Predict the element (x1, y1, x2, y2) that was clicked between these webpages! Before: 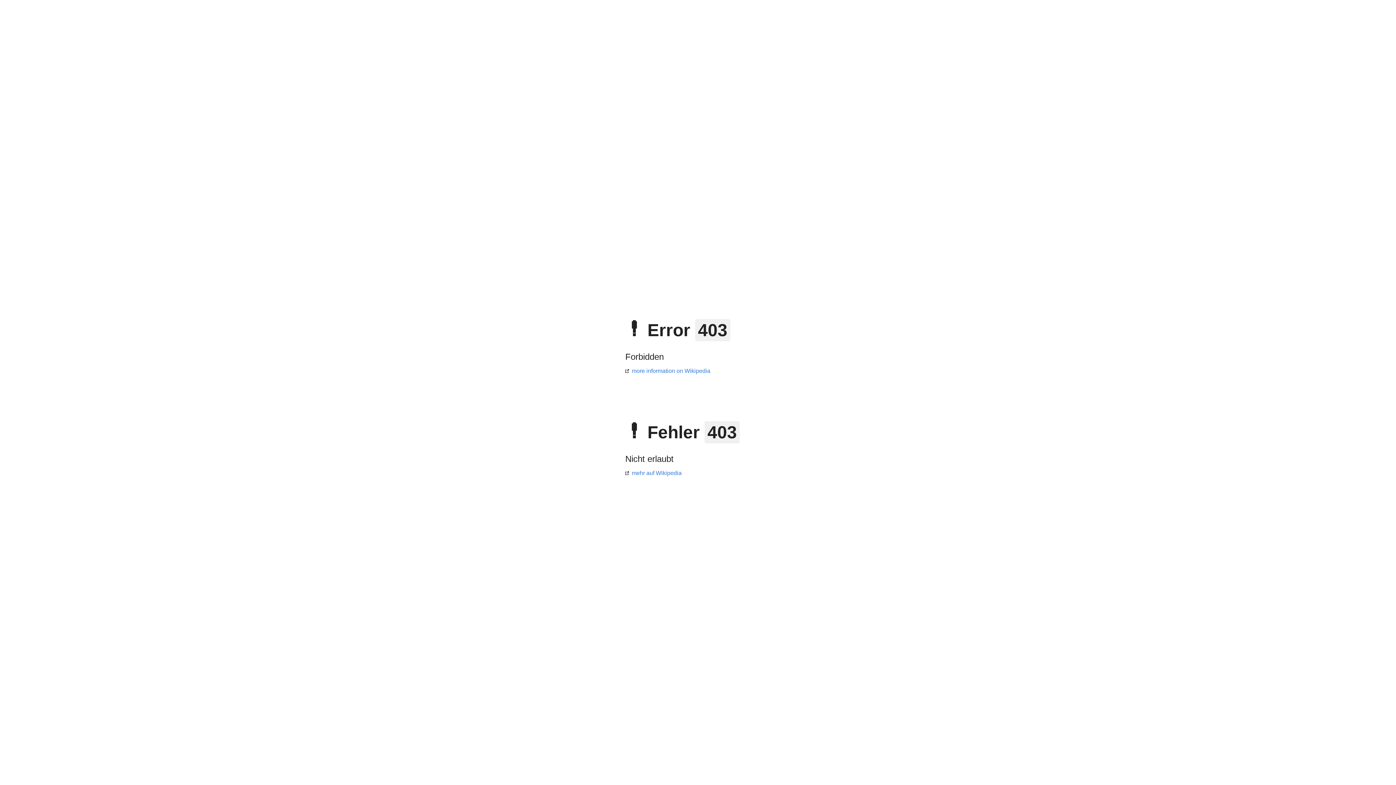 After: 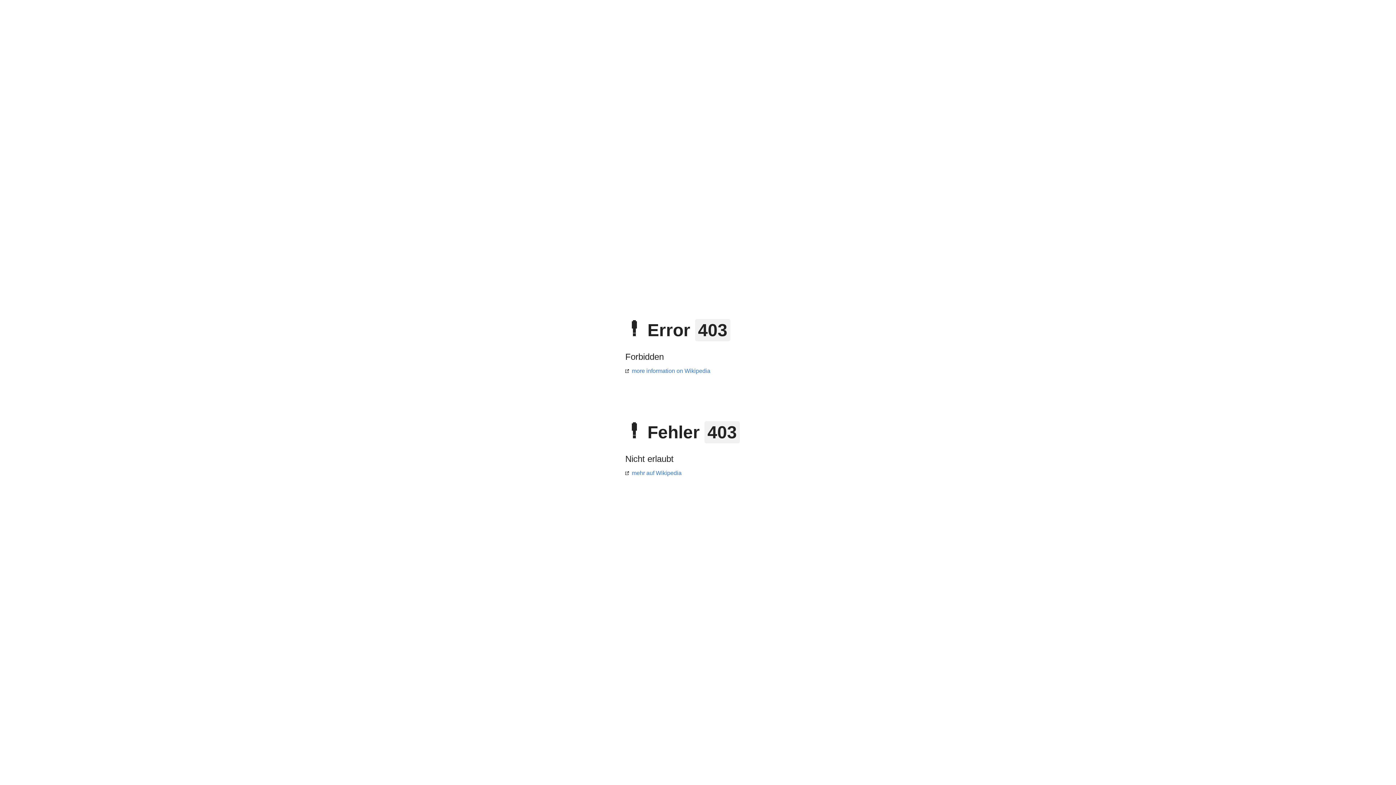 Action: label: mehr auf Wikipedia bbox: (625, 470, 681, 476)